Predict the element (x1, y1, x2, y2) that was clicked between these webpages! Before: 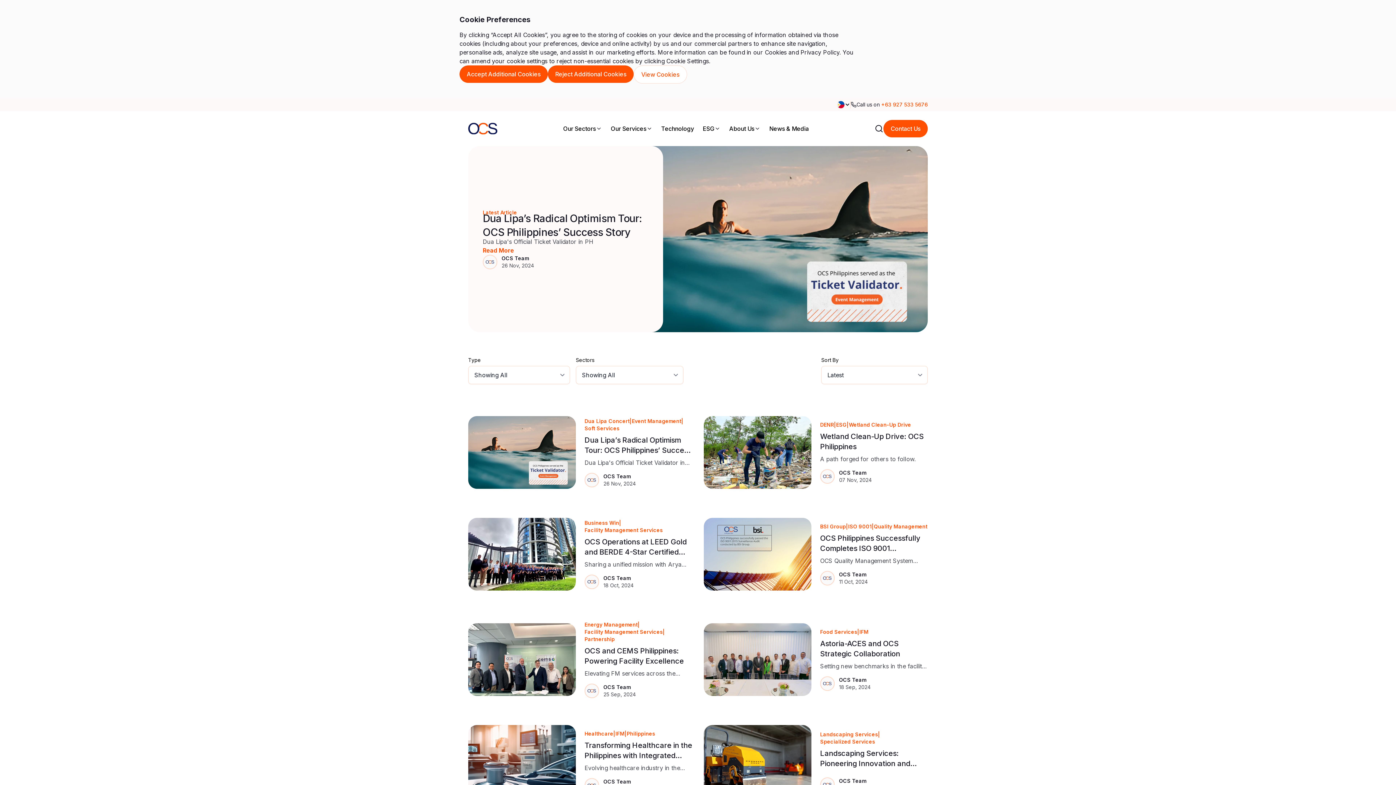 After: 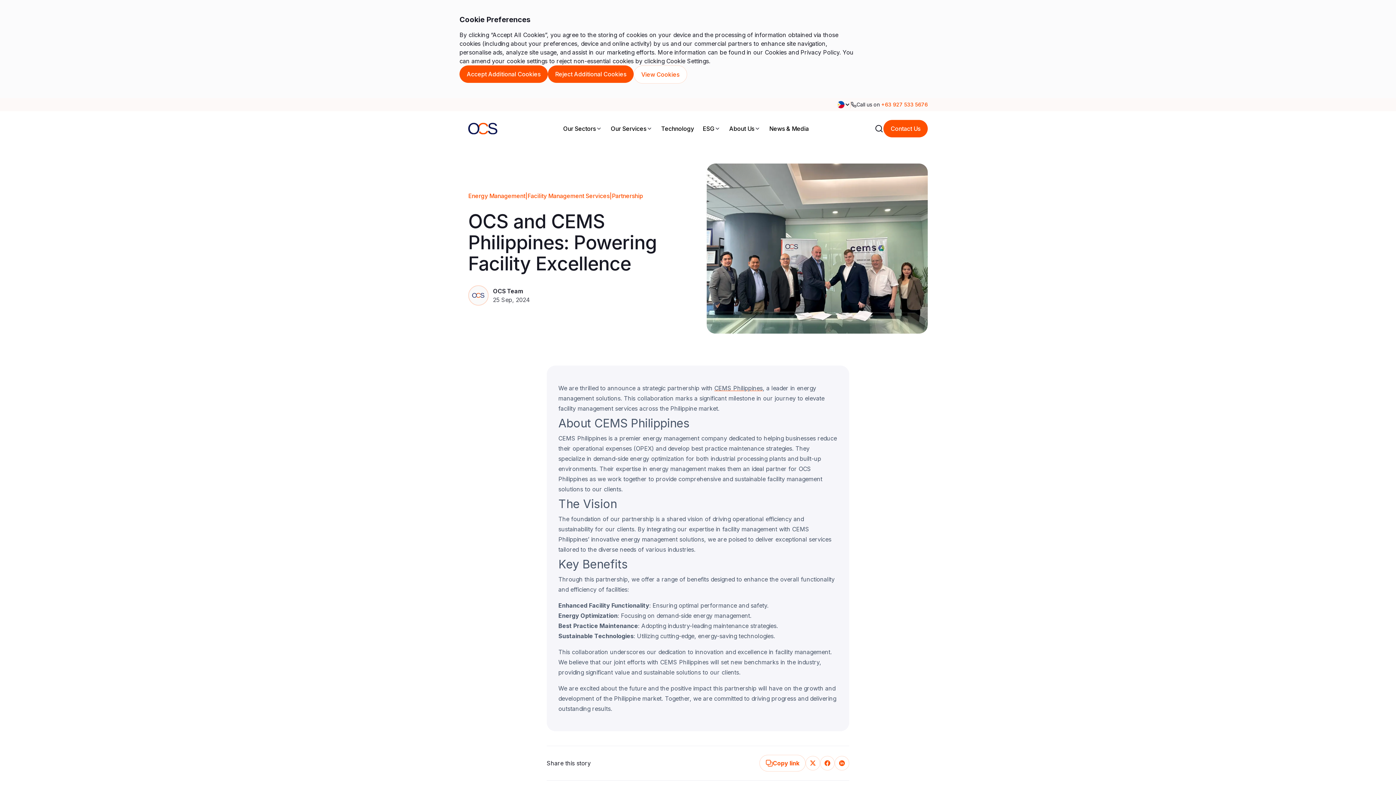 Action: label: Energy Management
|
Facility Management Services
|
Partnership
OCS and CEMS Philippines: Powering Facility Excellence

Elevating FM services across the Philippine market.

OCS Team

25 Sep, 2024 bbox: (468, 611, 692, 708)